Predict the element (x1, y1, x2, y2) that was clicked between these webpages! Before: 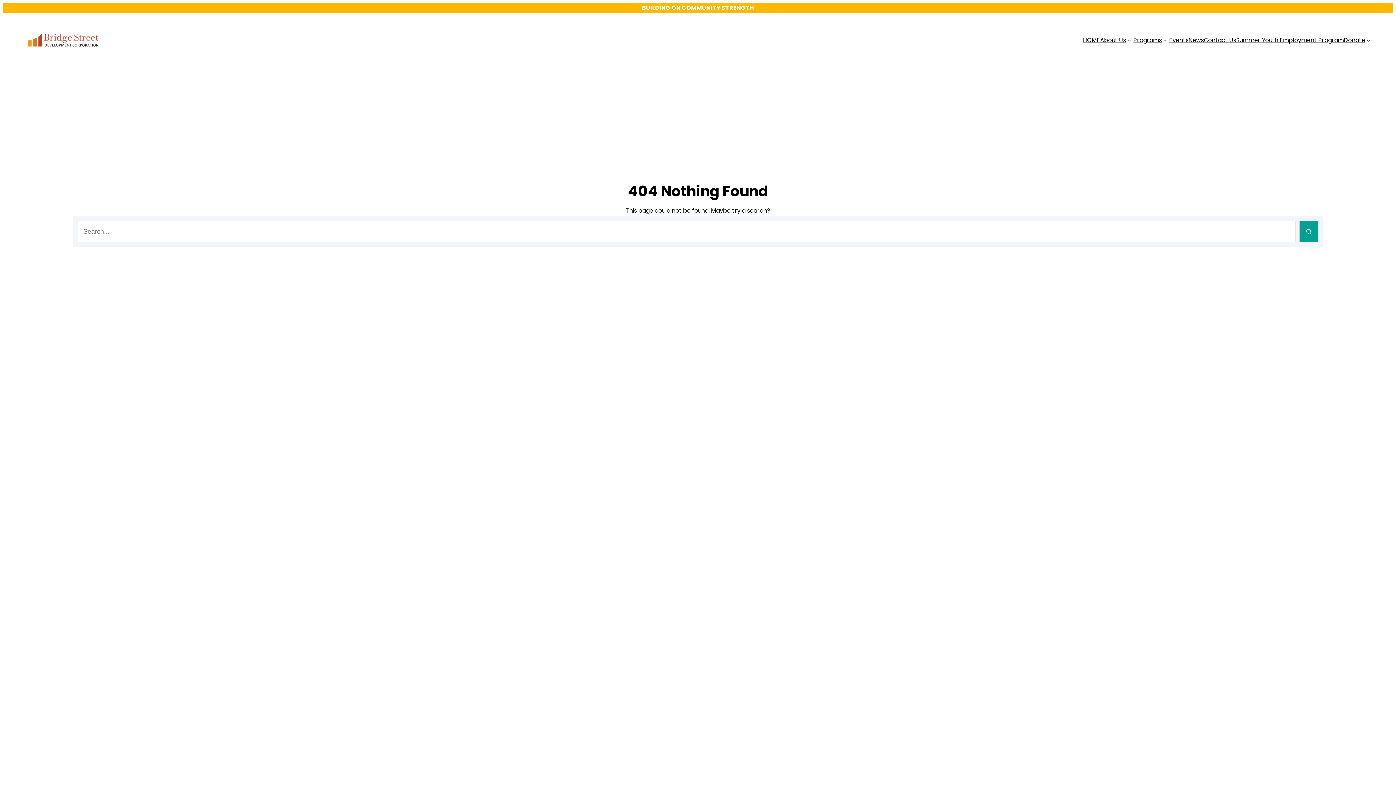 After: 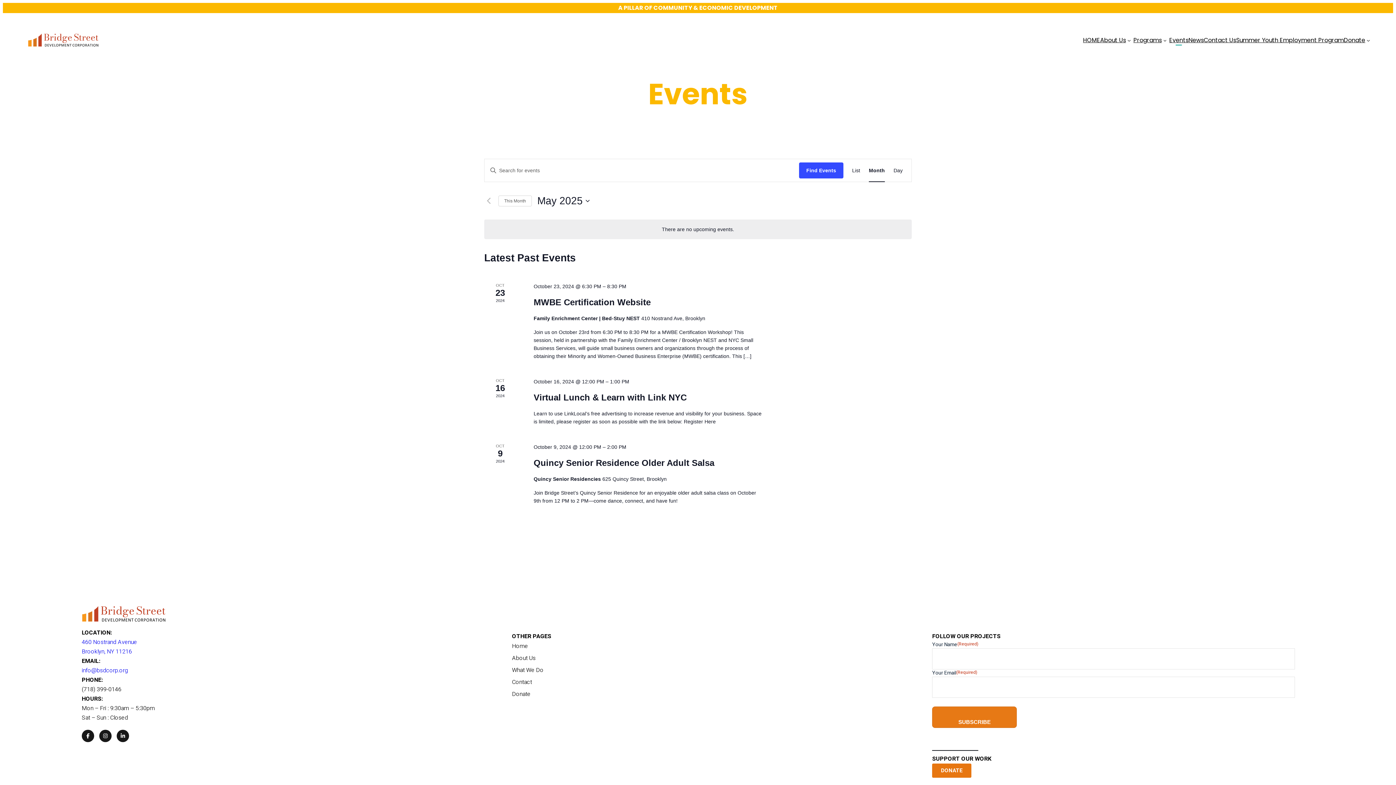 Action: label: Events bbox: (1169, 35, 1188, 45)